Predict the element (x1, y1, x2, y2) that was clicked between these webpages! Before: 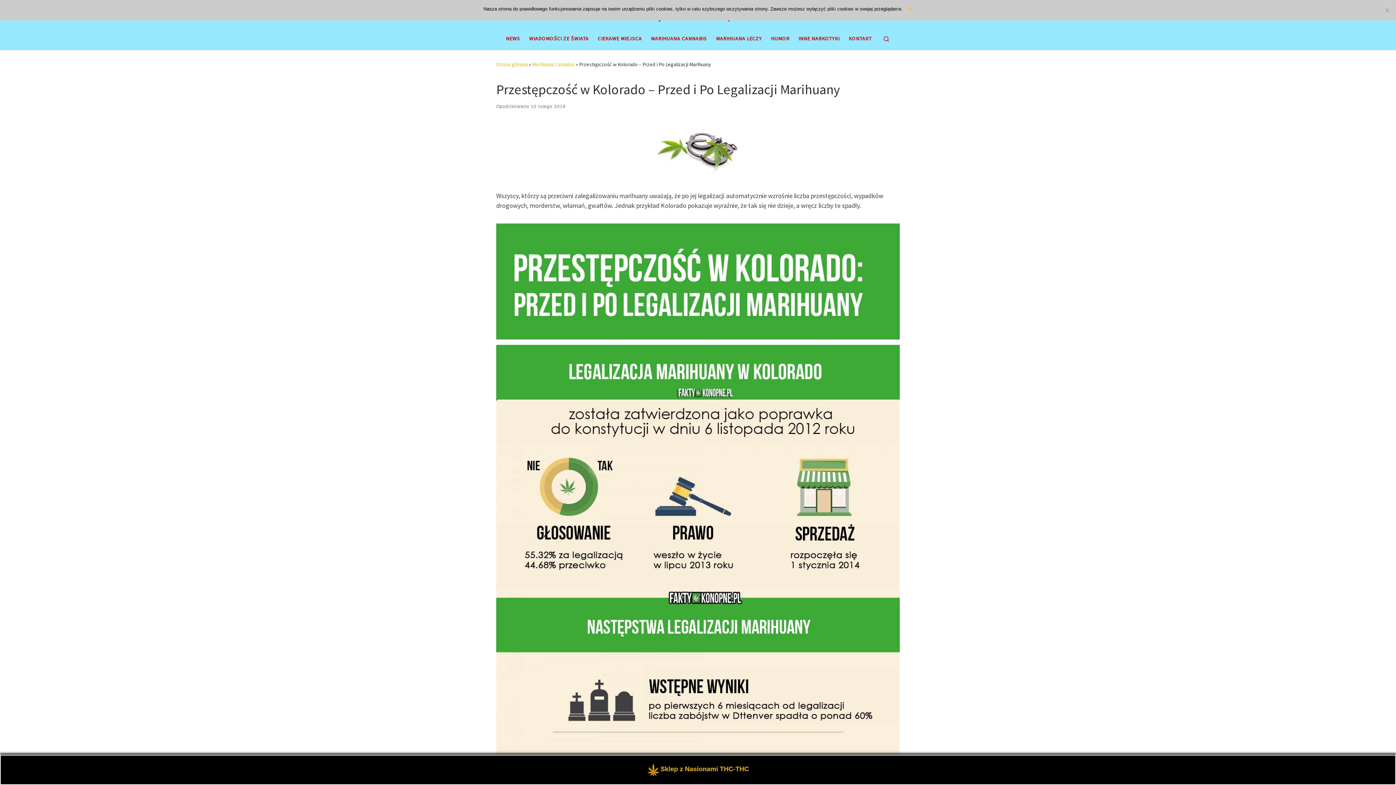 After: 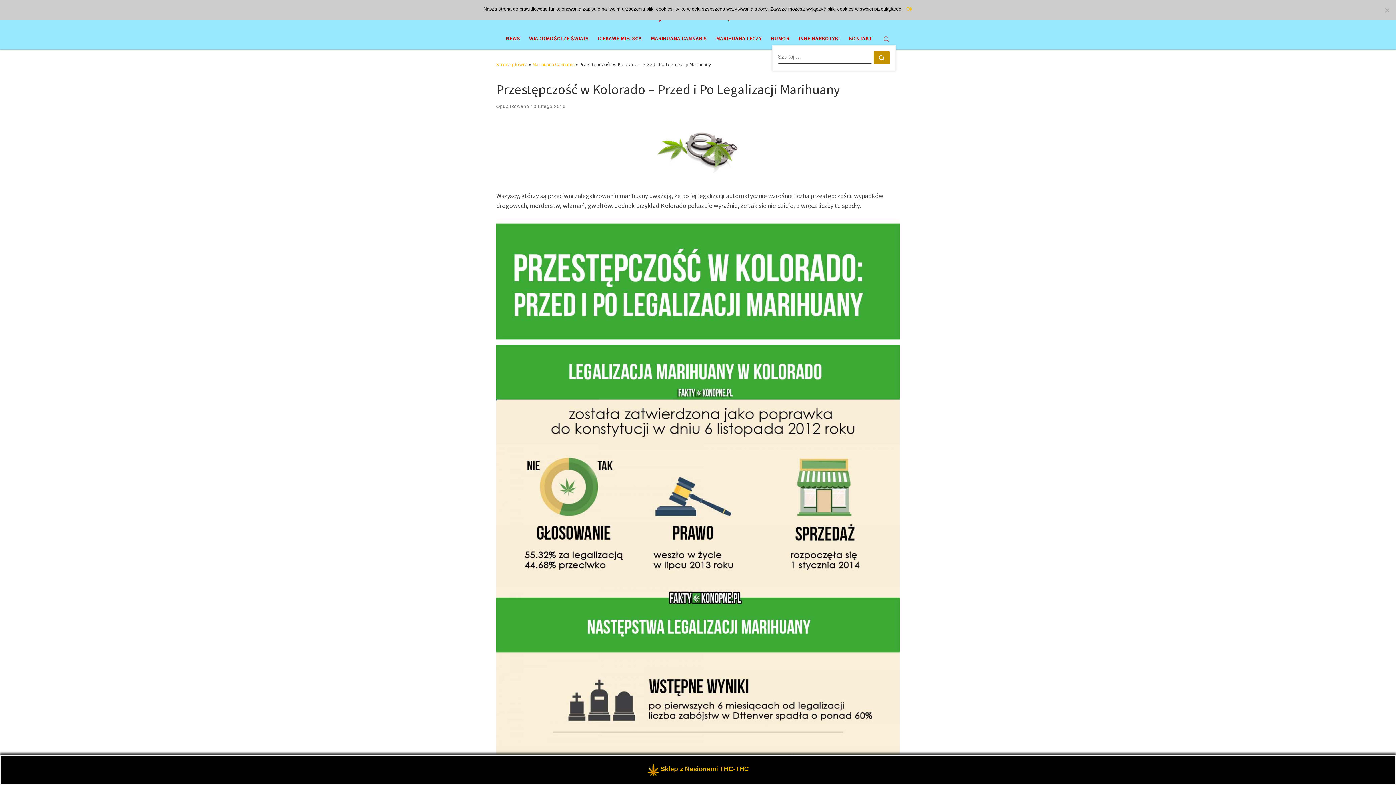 Action: bbox: (877, 27, 895, 49) label: Search